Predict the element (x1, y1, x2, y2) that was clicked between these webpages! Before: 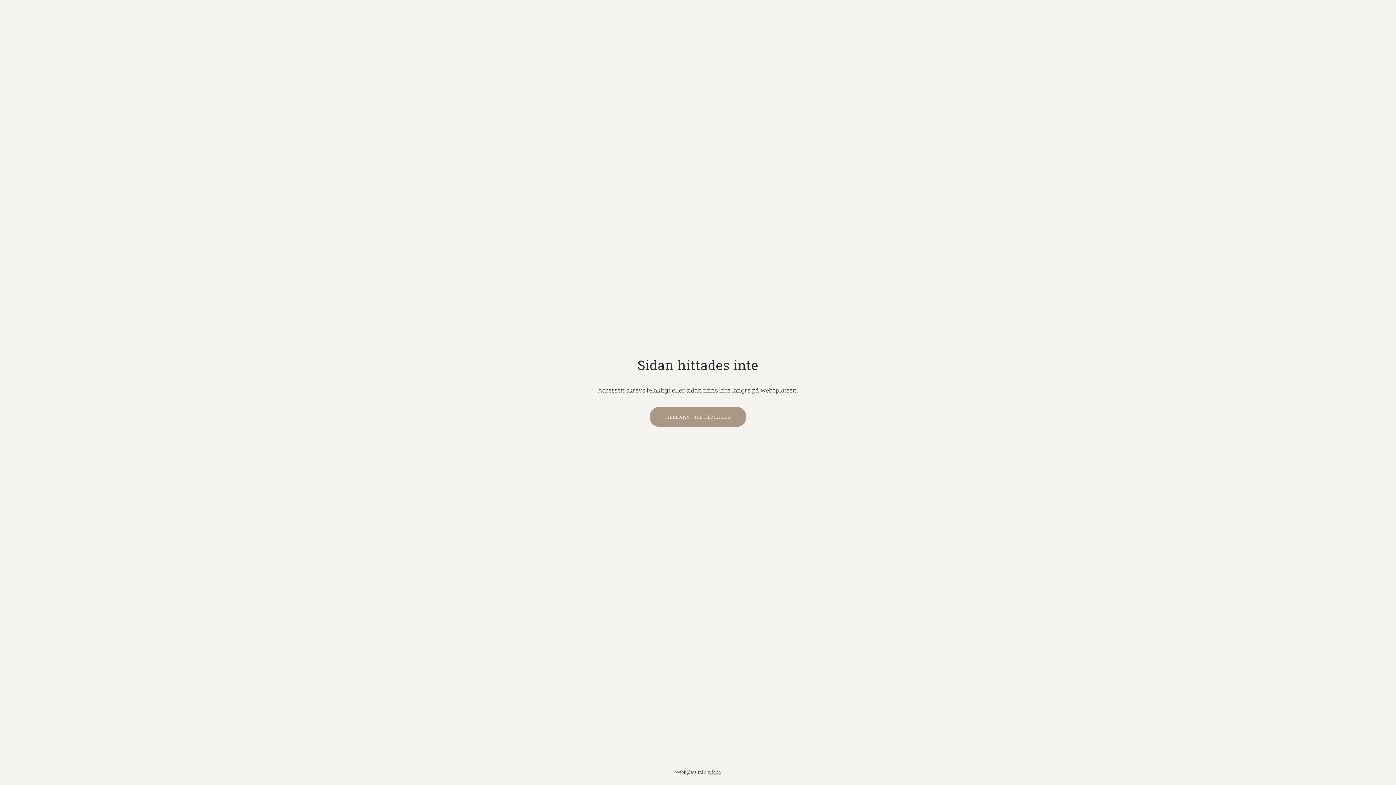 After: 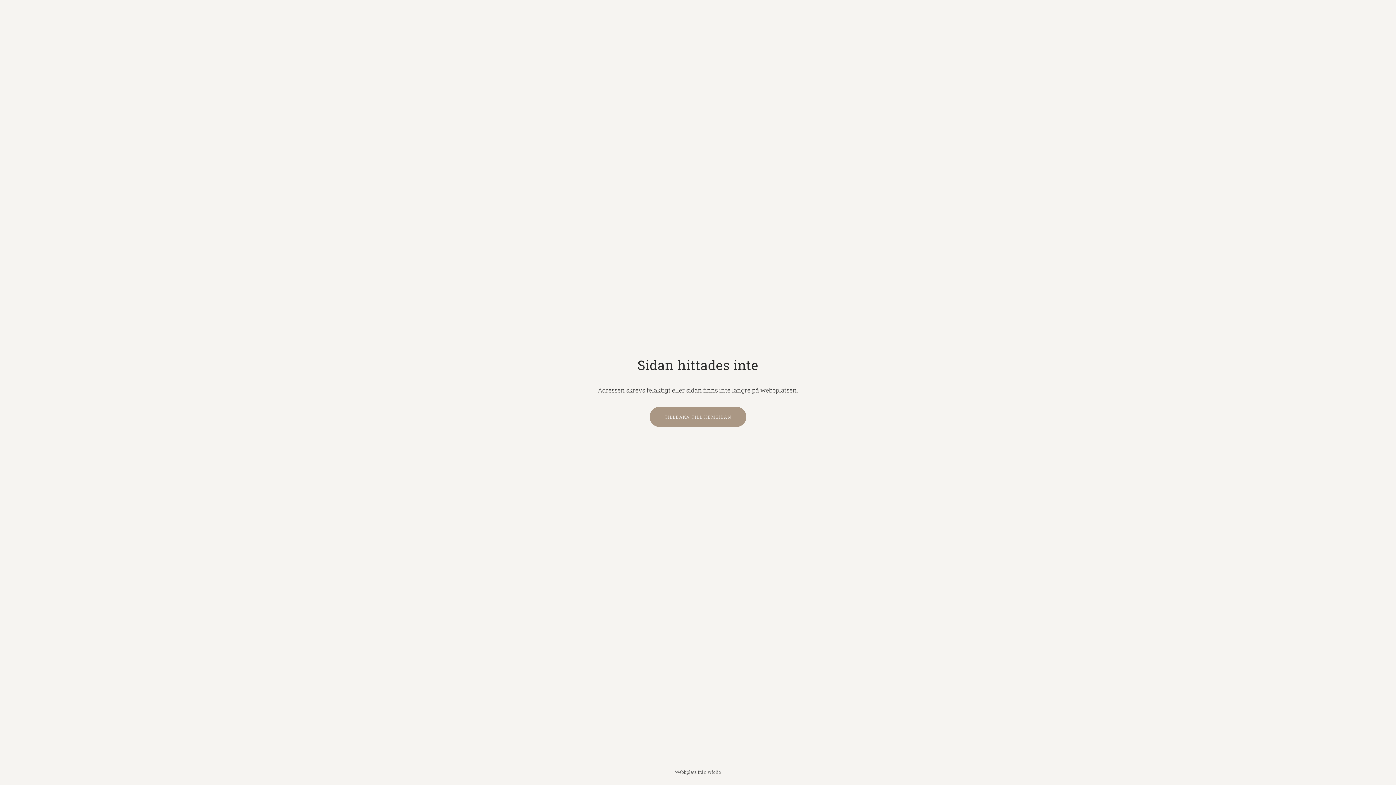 Action: label: wfolio bbox: (707, 769, 721, 775)